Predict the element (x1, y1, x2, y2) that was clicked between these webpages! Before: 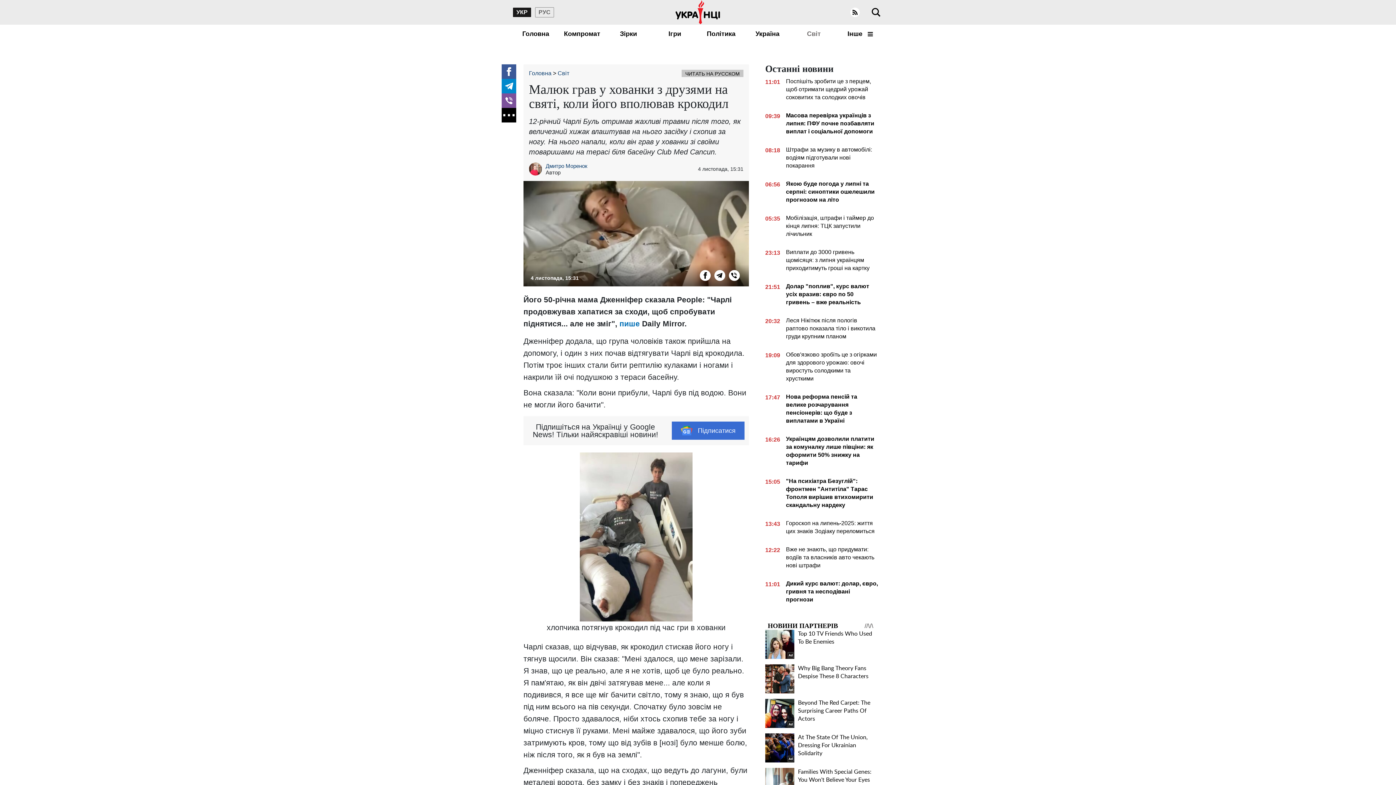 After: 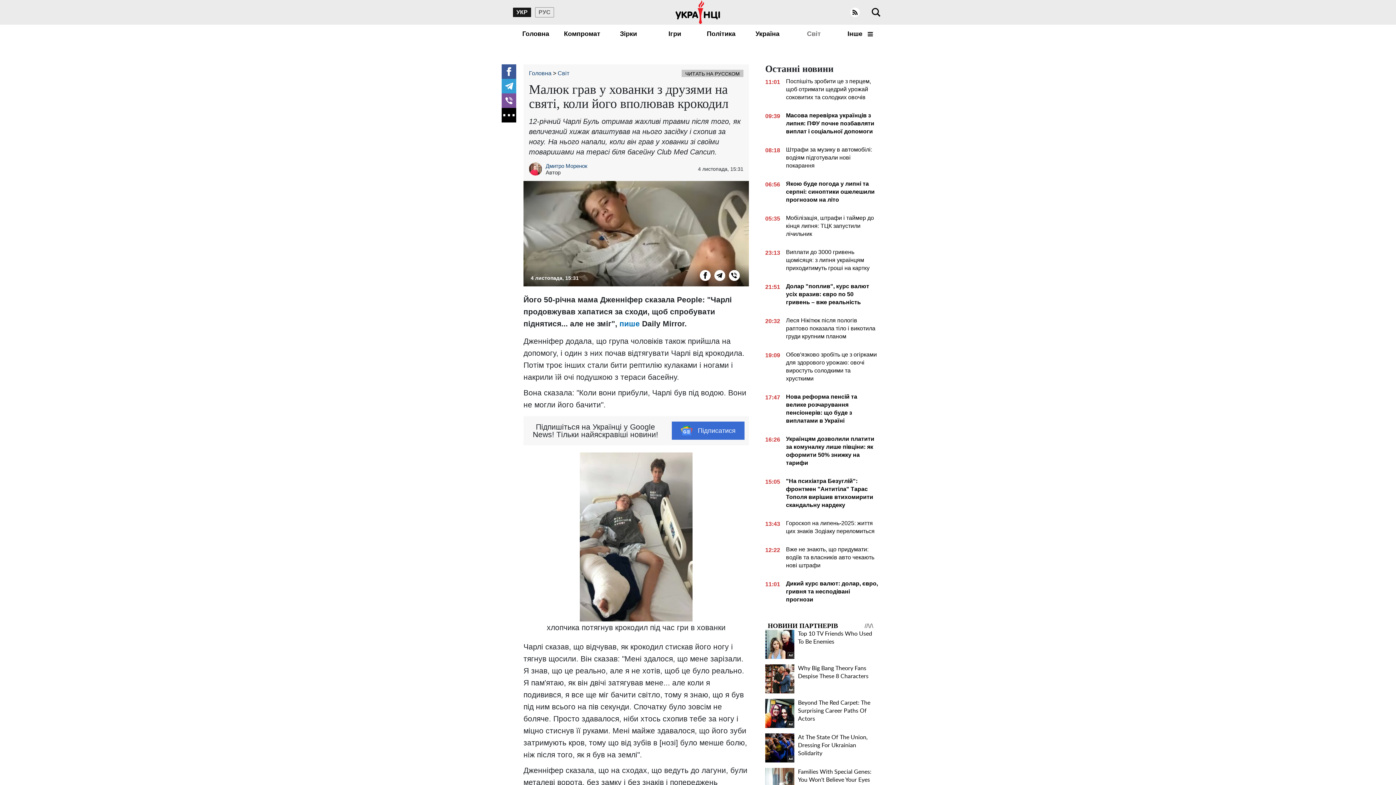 Action: bbox: (501, 78, 516, 93) label: telegram